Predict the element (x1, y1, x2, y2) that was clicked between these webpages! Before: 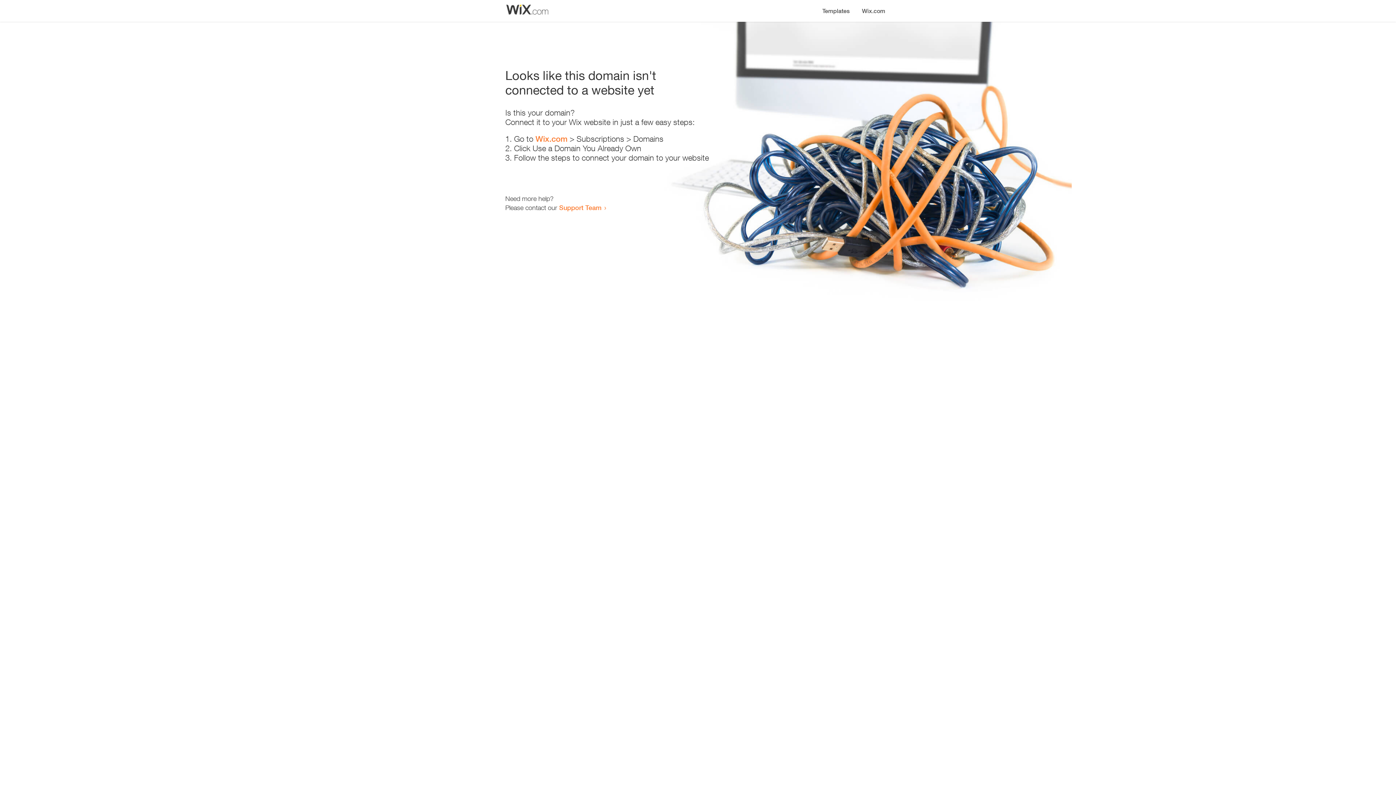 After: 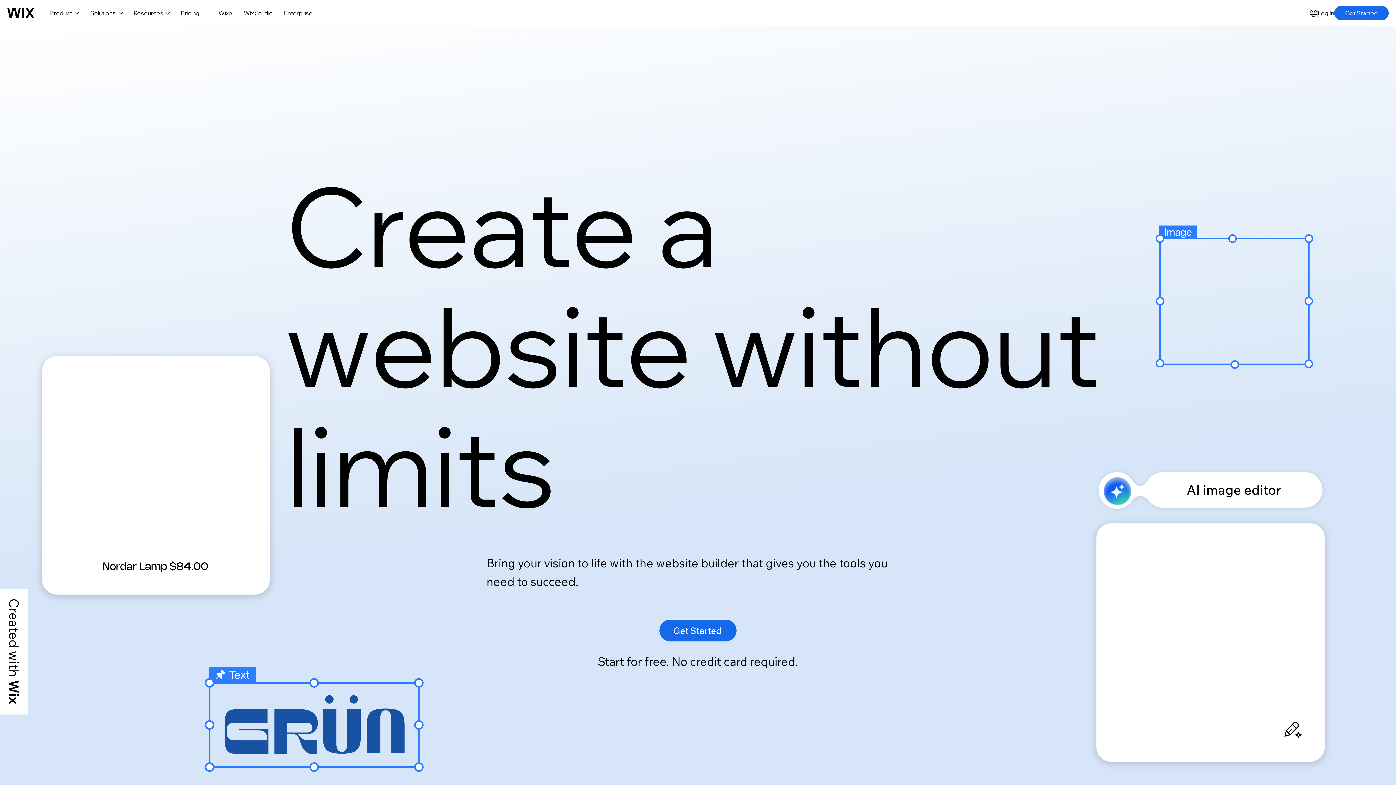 Action: label: Wix.com bbox: (535, 134, 567, 143)